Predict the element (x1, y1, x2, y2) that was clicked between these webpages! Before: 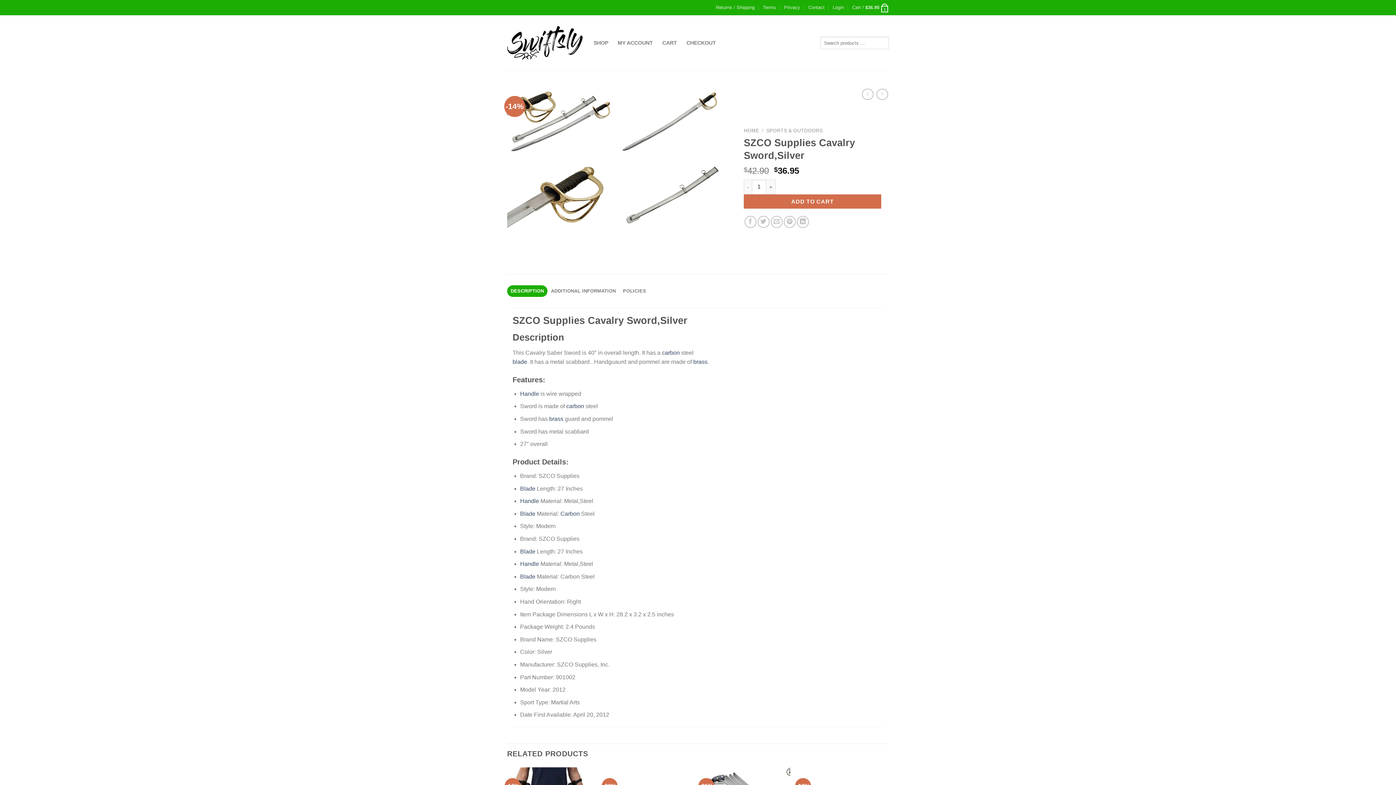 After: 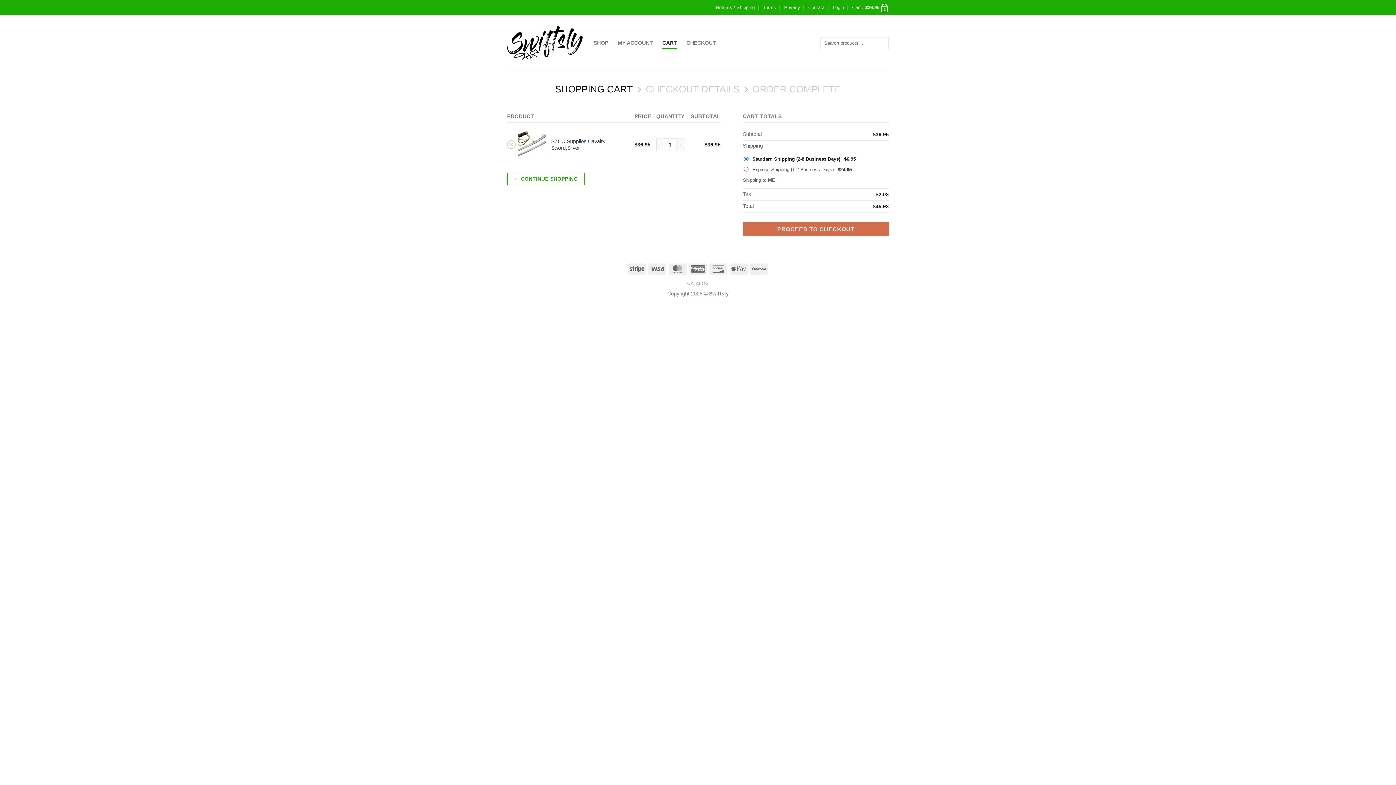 Action: label: CART bbox: (662, 36, 677, 49)